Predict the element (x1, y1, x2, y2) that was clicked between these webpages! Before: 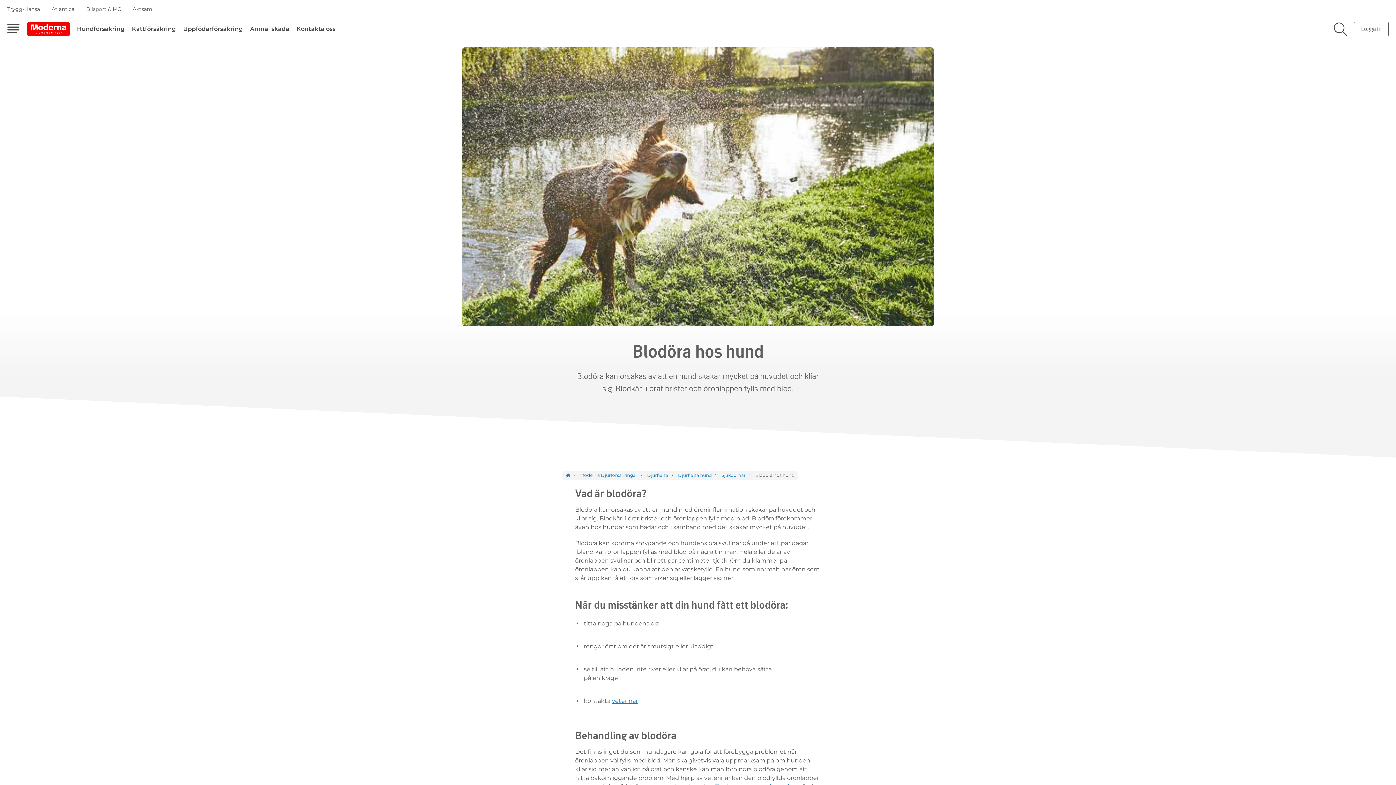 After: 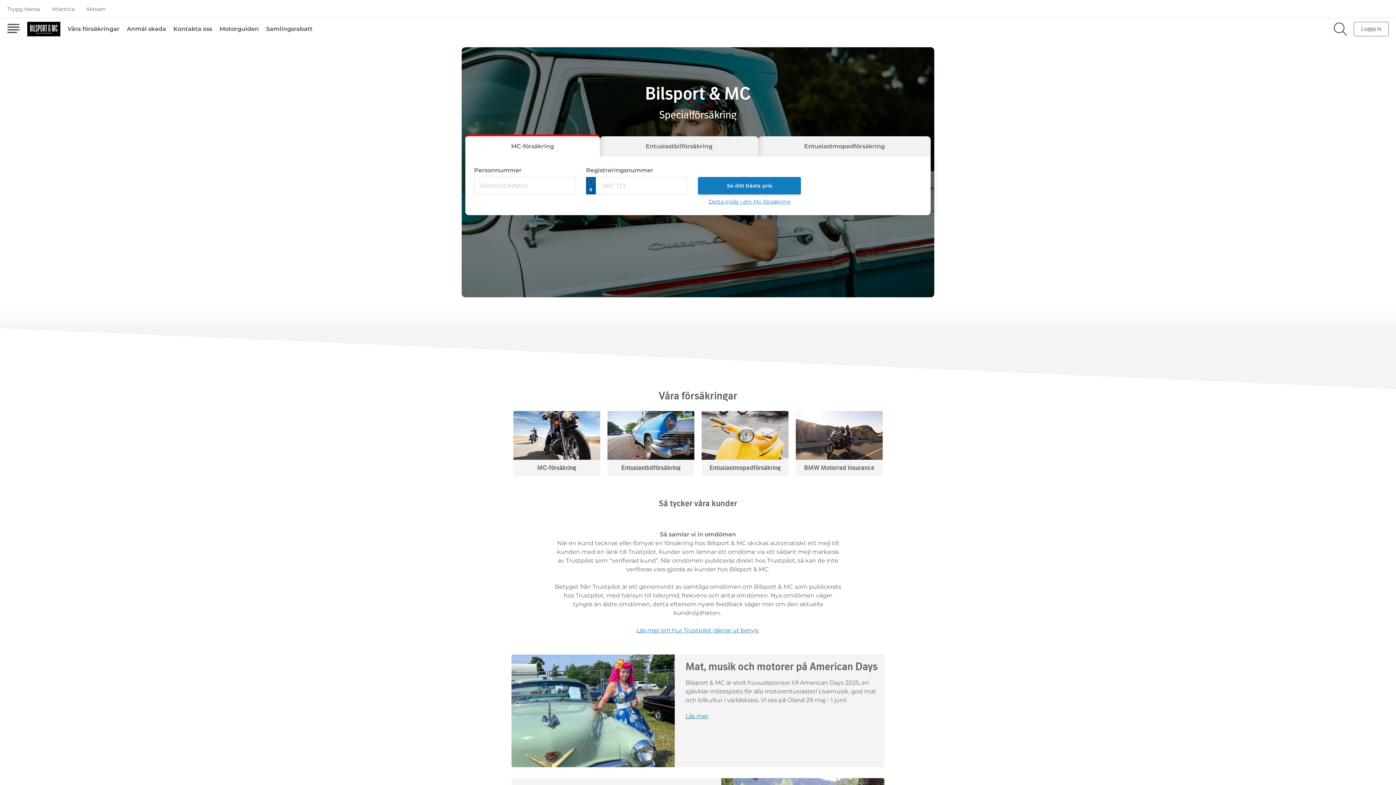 Action: bbox: (86, 4, 121, 18) label: Bilsport & MC